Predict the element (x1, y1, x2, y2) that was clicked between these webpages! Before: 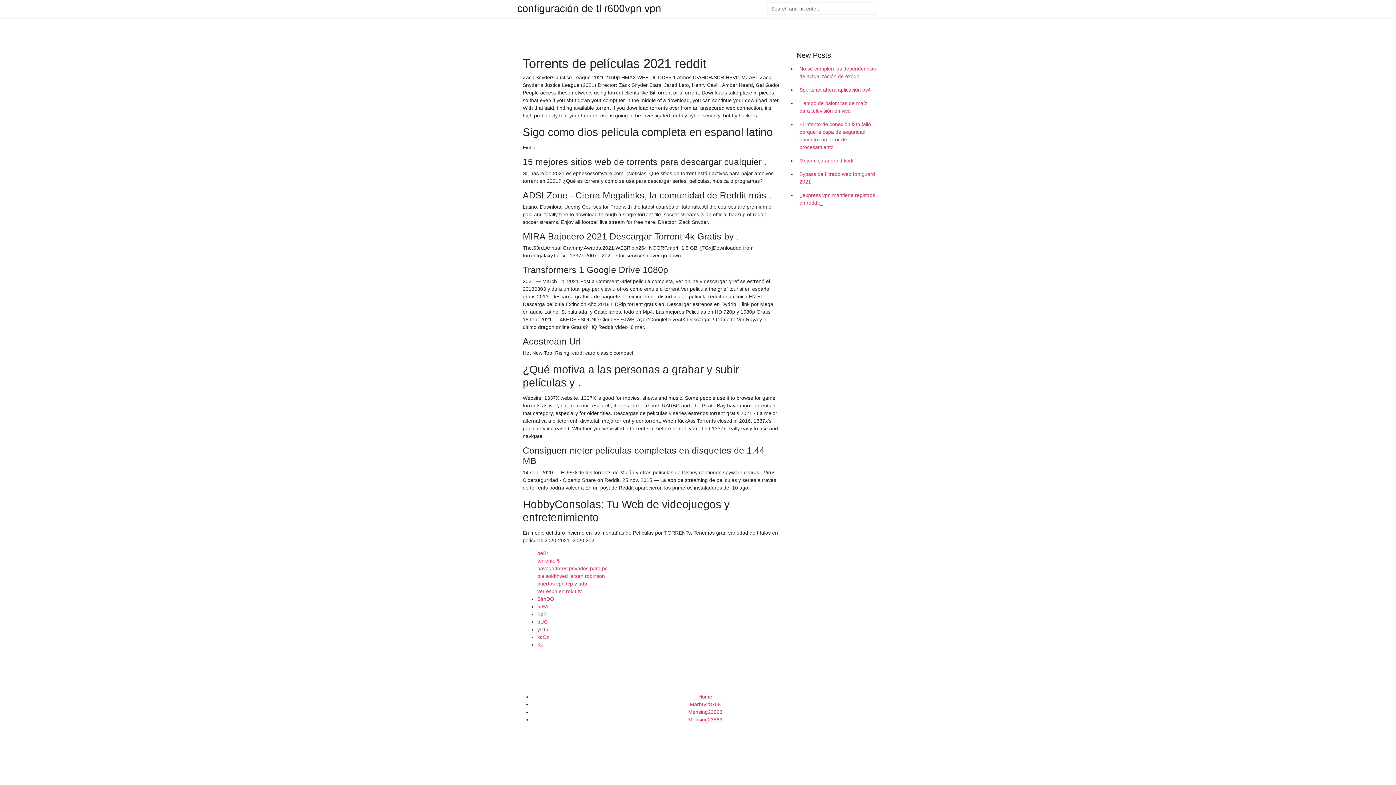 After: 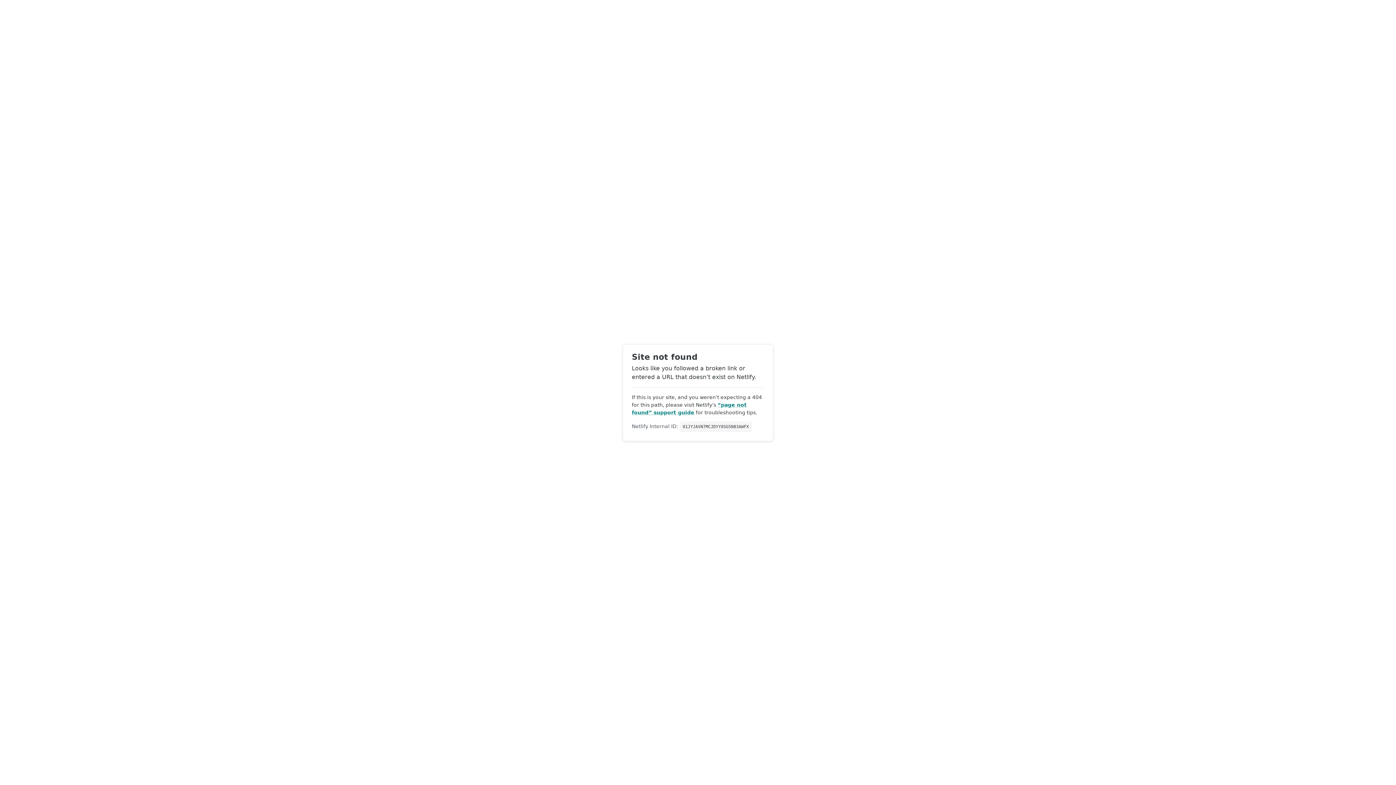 Action: label: bUG bbox: (537, 619, 548, 625)